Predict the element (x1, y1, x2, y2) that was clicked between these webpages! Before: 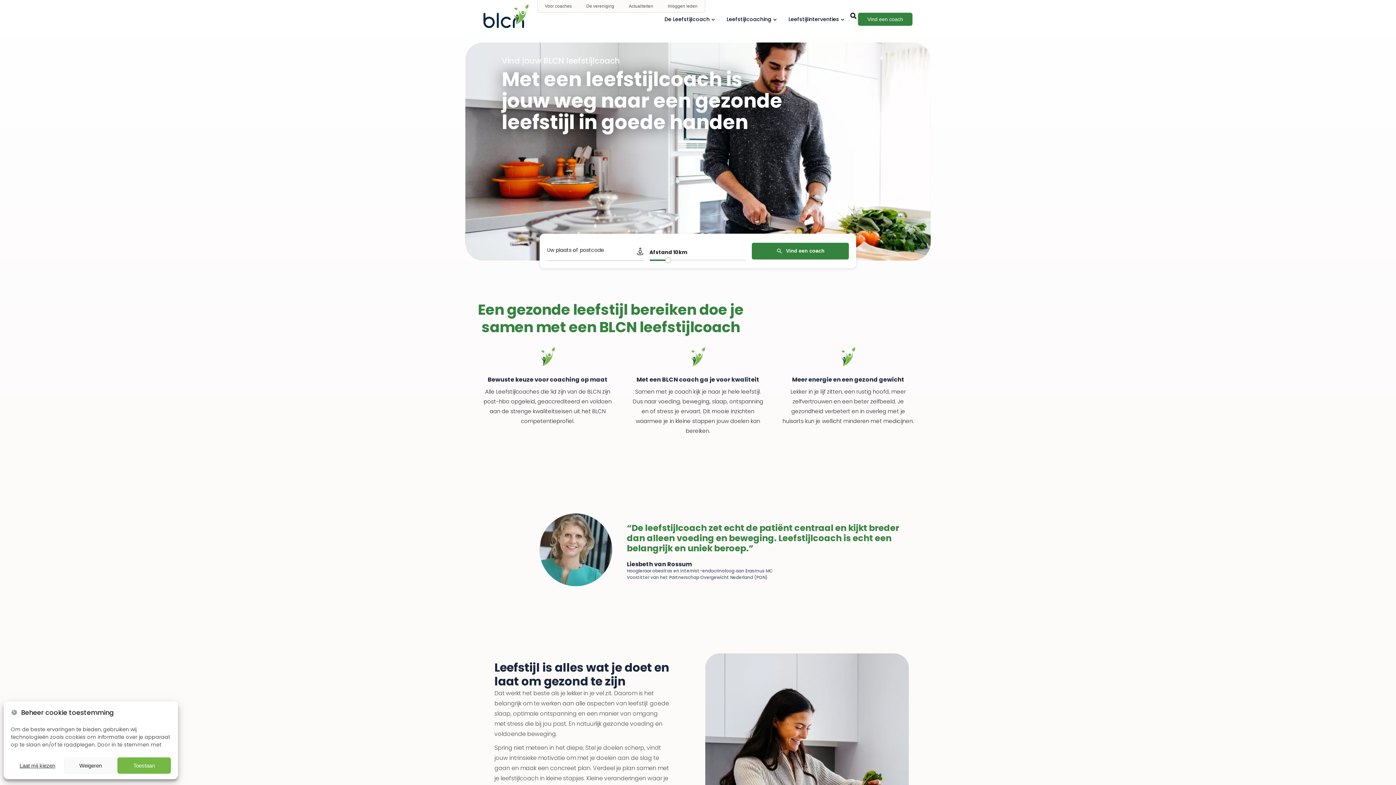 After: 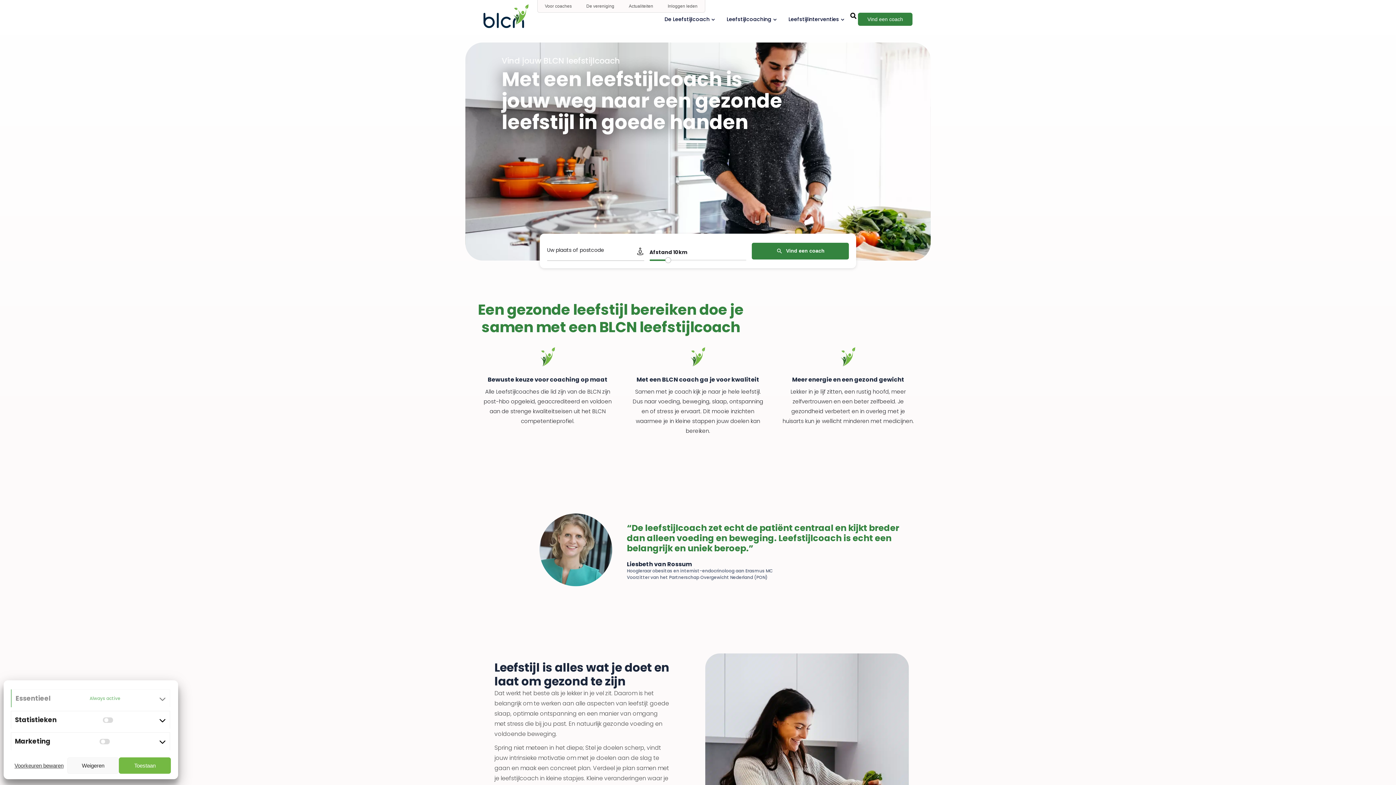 Action: bbox: (10, 757, 63, 774) label: Laat mij kiezen